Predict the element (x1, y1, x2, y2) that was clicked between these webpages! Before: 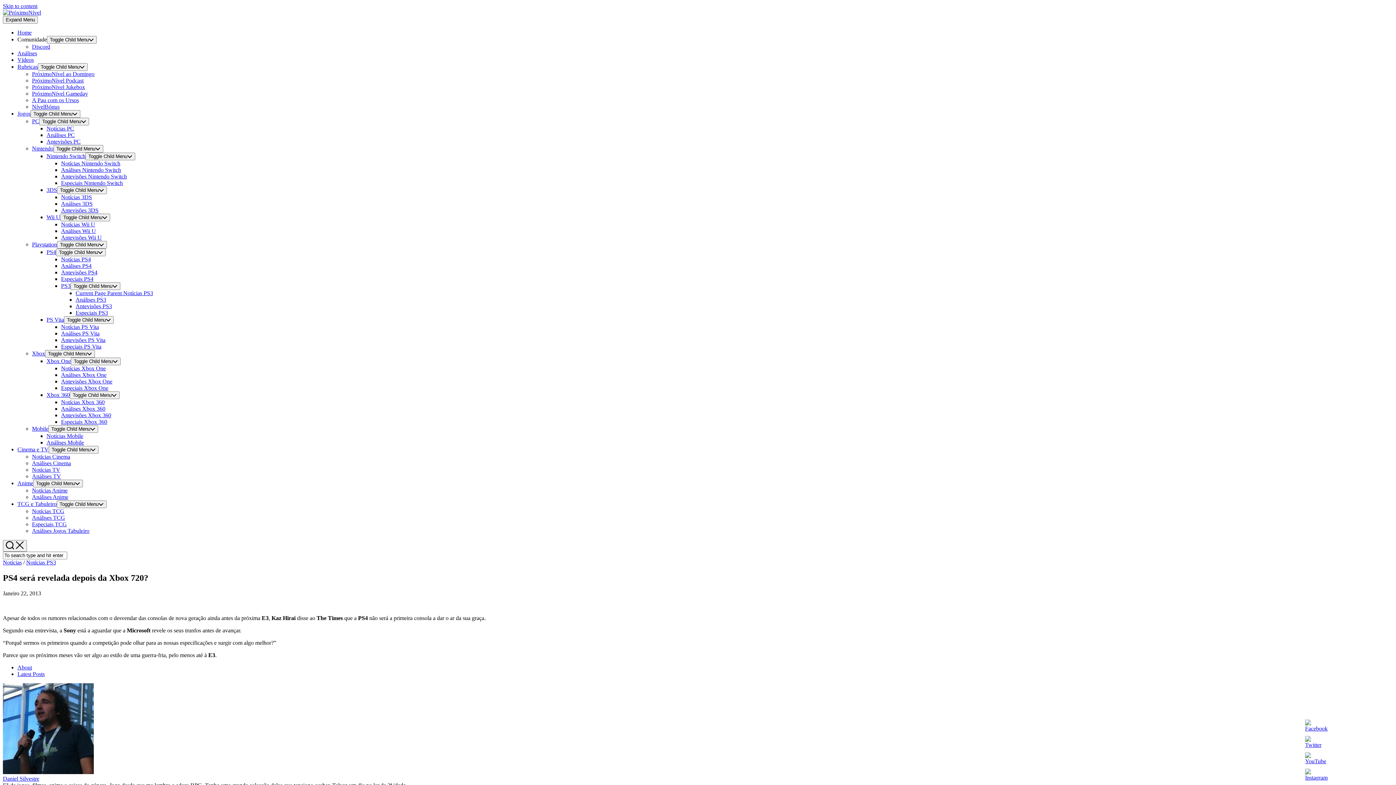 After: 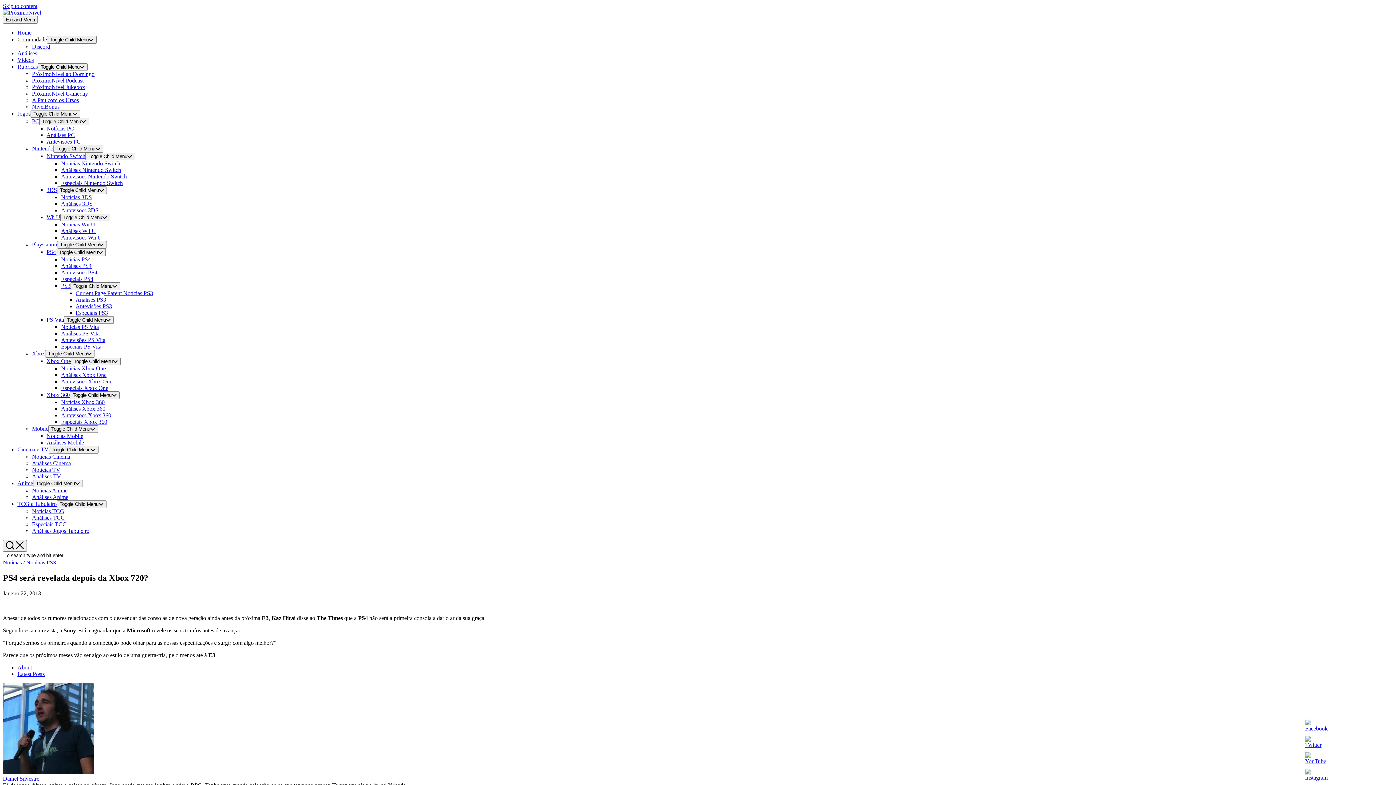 Action: label: About bbox: (17, 664, 32, 670)